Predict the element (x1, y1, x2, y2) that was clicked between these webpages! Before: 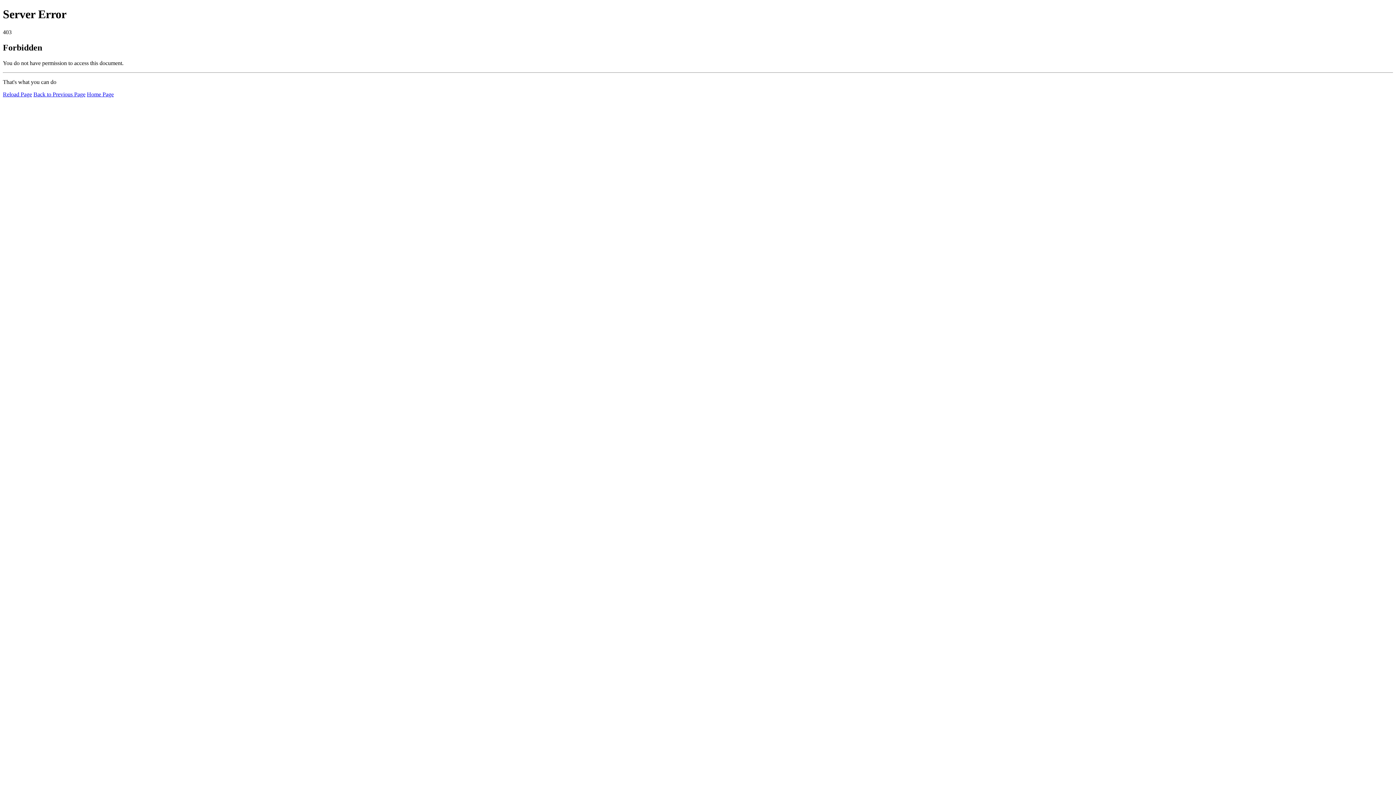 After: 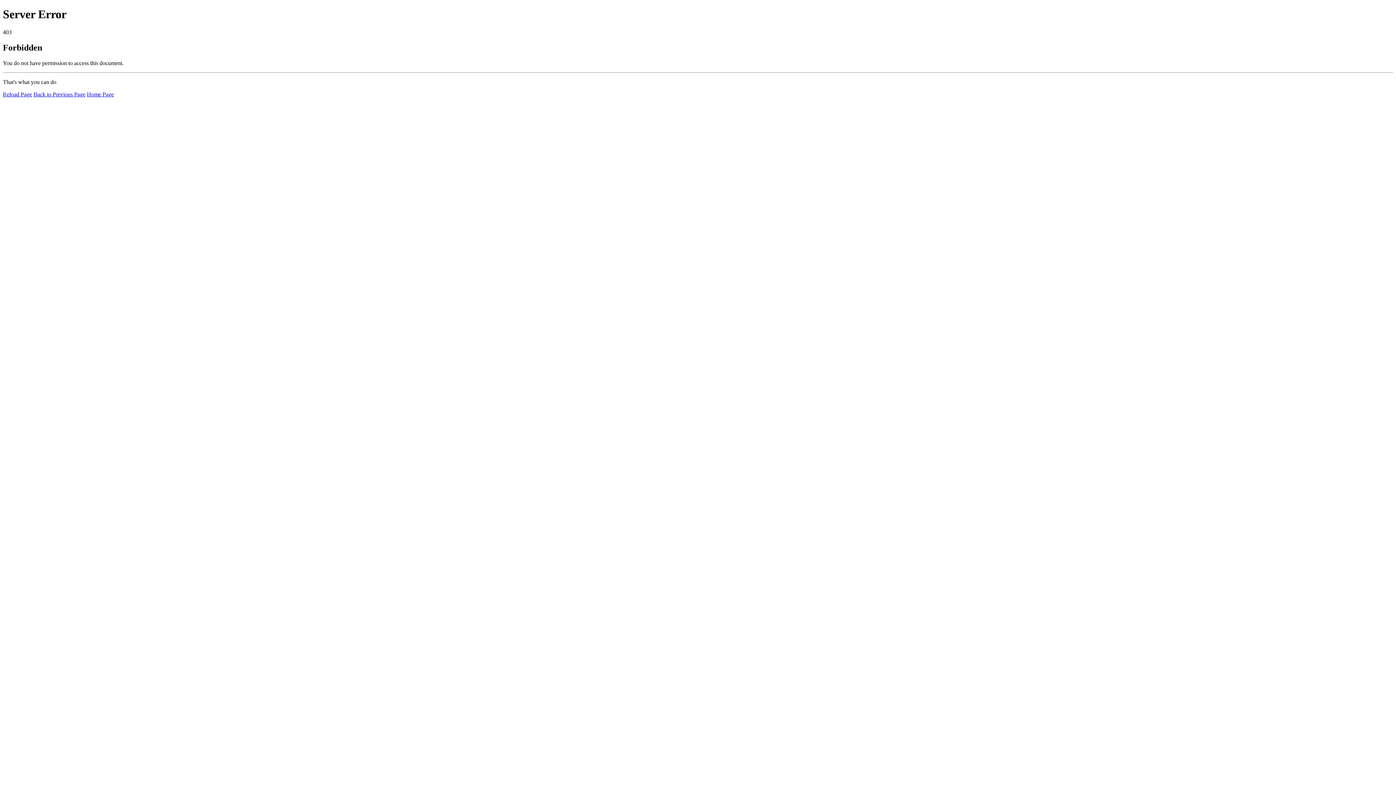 Action: bbox: (2, 91, 32, 97) label: Reload Page